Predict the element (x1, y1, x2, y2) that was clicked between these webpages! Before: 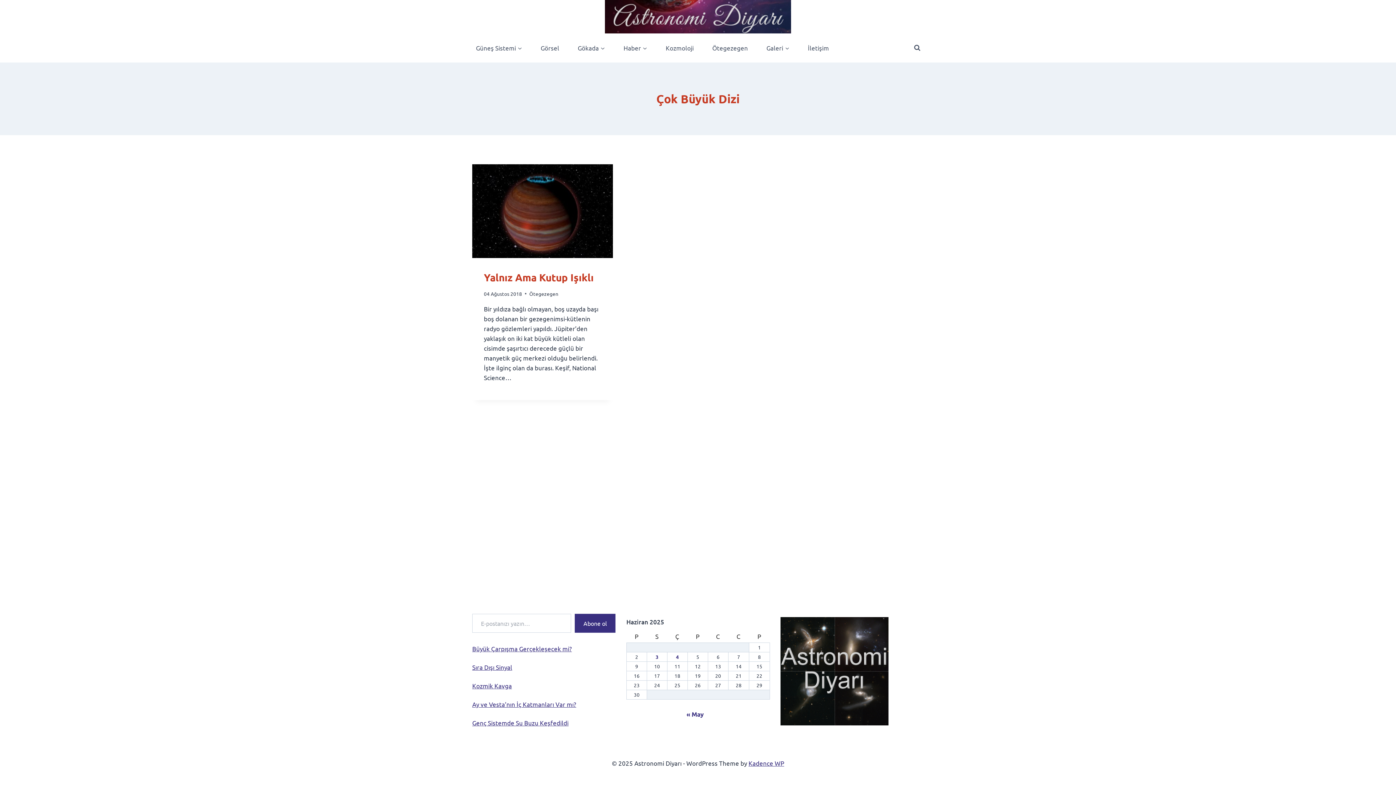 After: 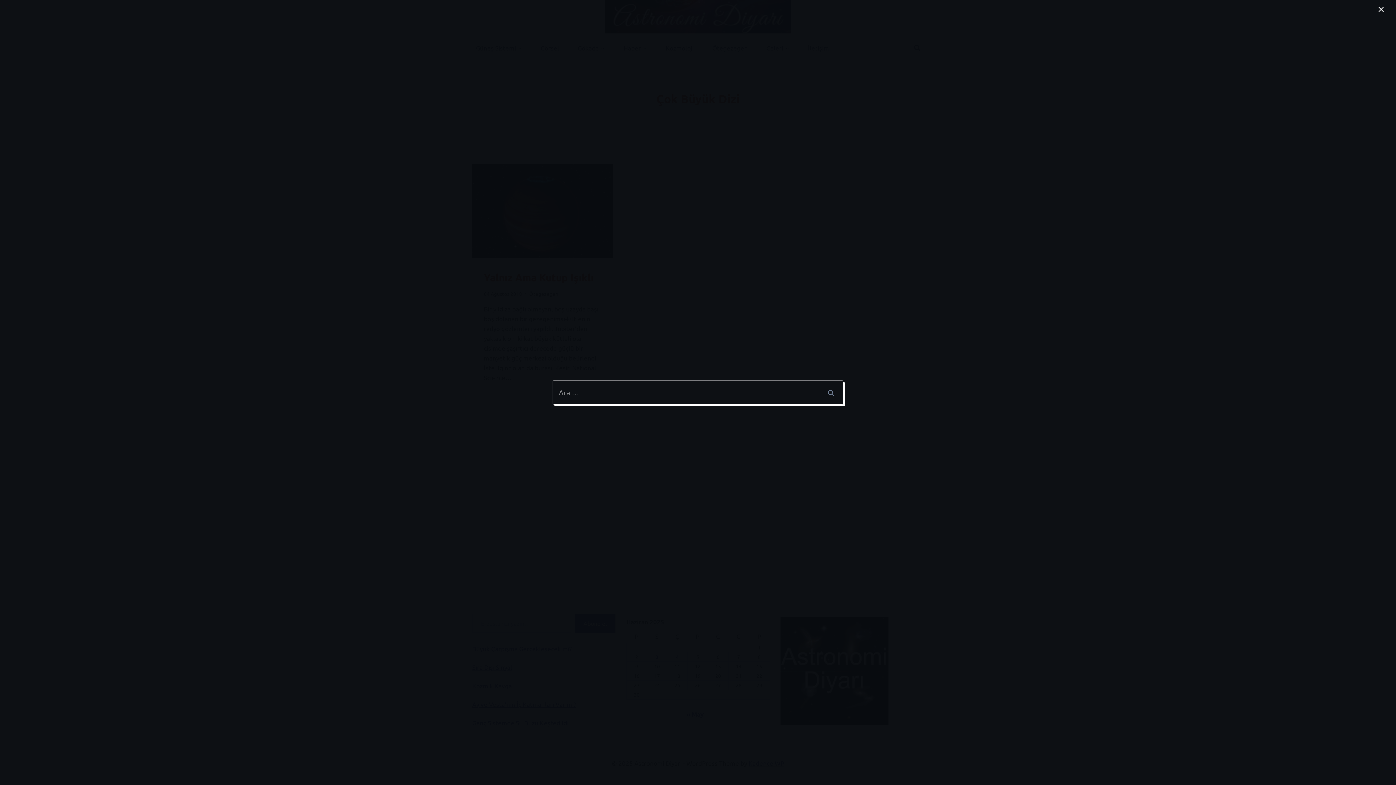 Action: bbox: (910, 41, 924, 54) label: View Search Form